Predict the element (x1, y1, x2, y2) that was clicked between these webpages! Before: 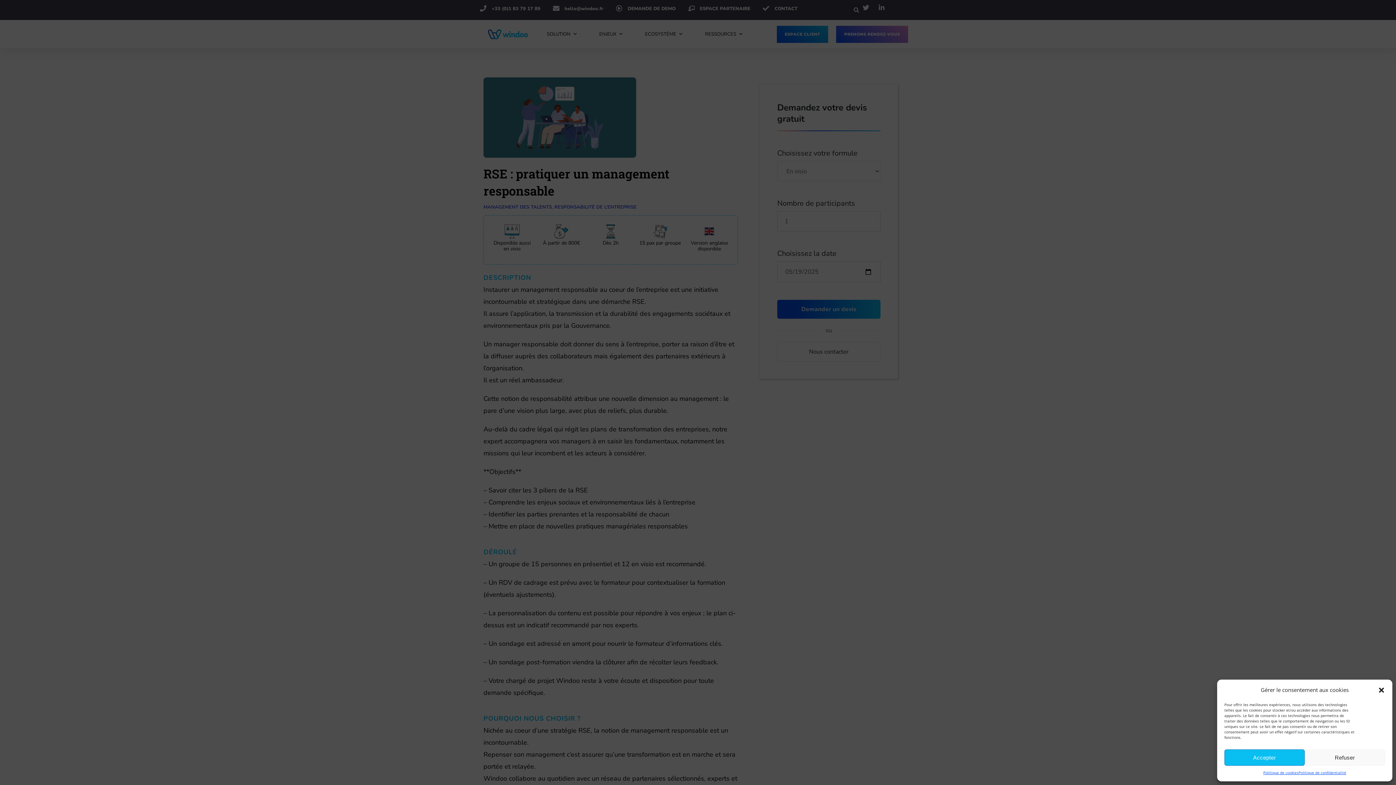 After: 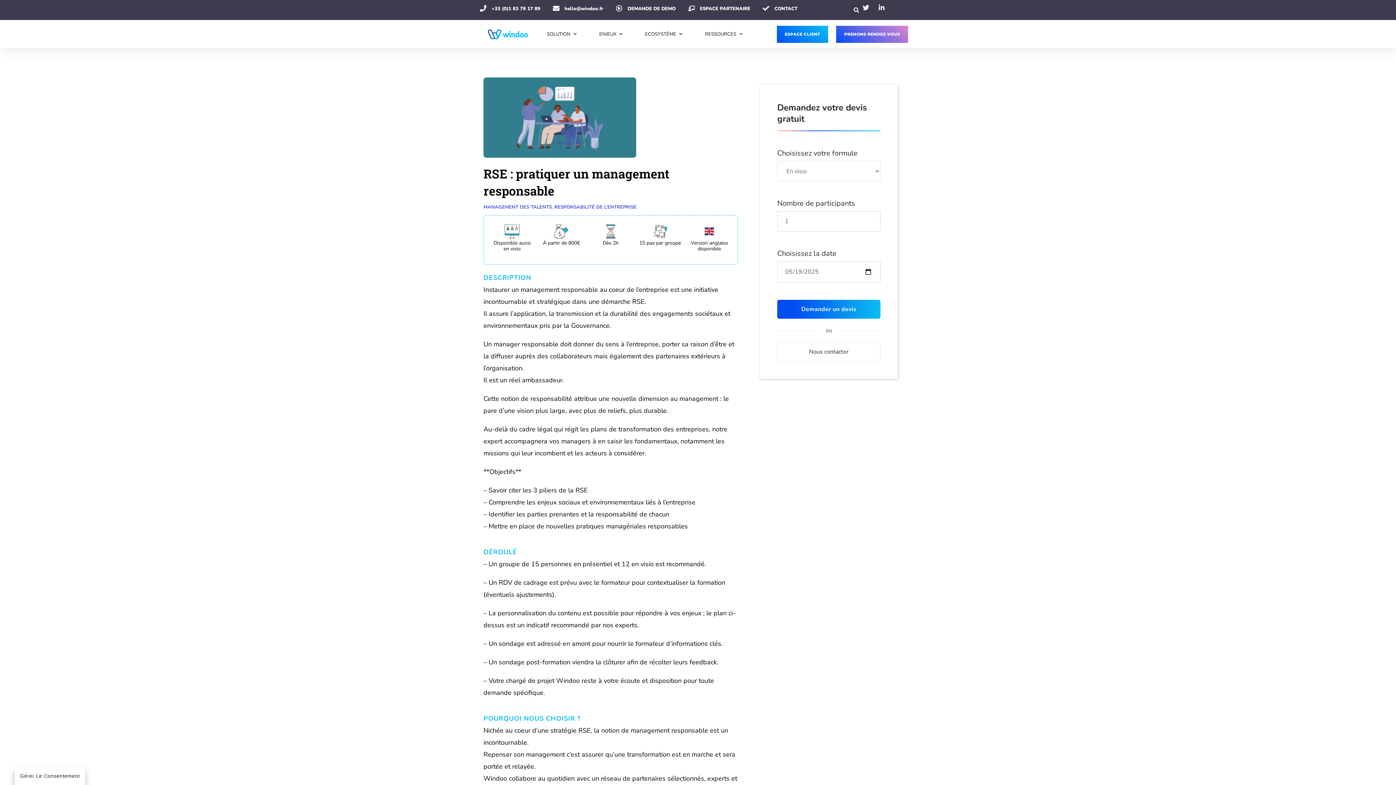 Action: label: Accepter bbox: (1224, 749, 1305, 766)